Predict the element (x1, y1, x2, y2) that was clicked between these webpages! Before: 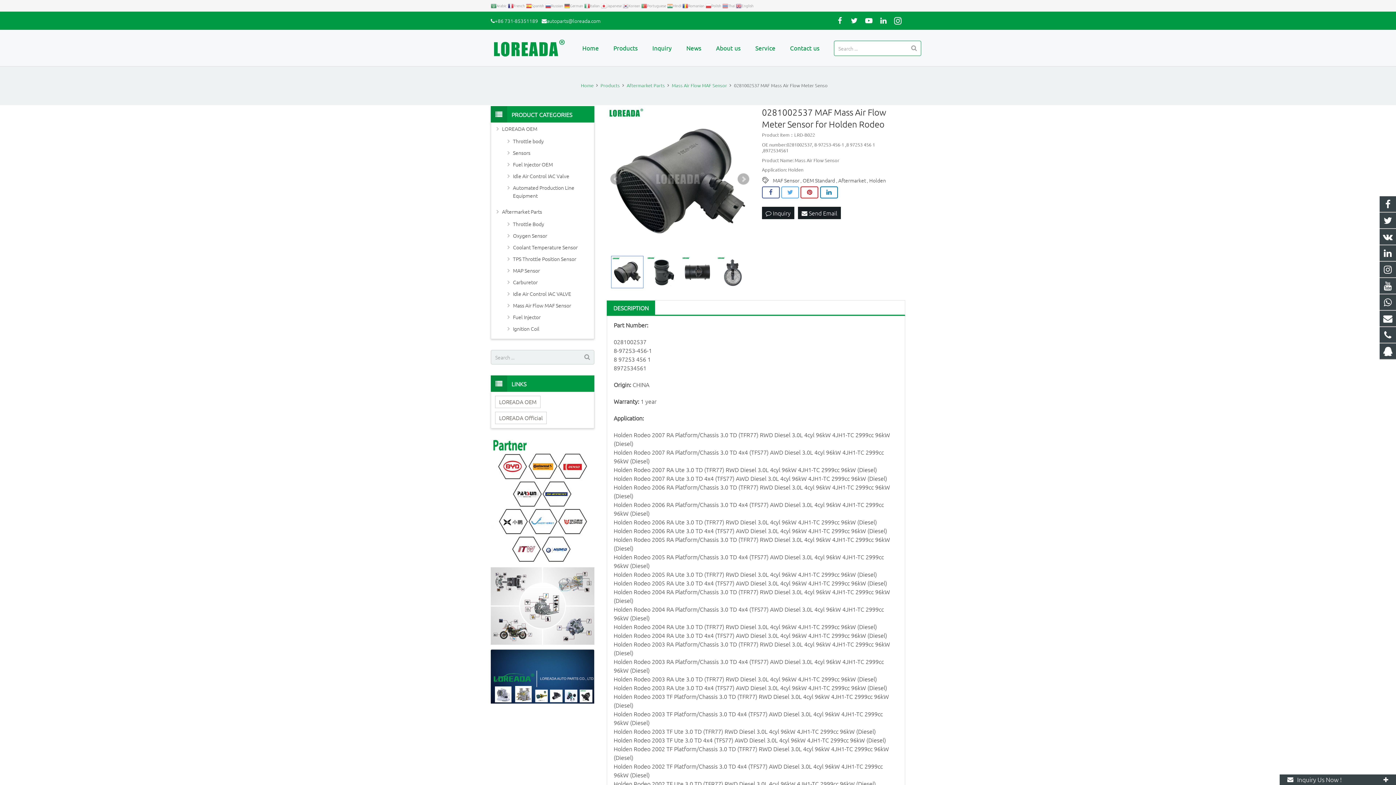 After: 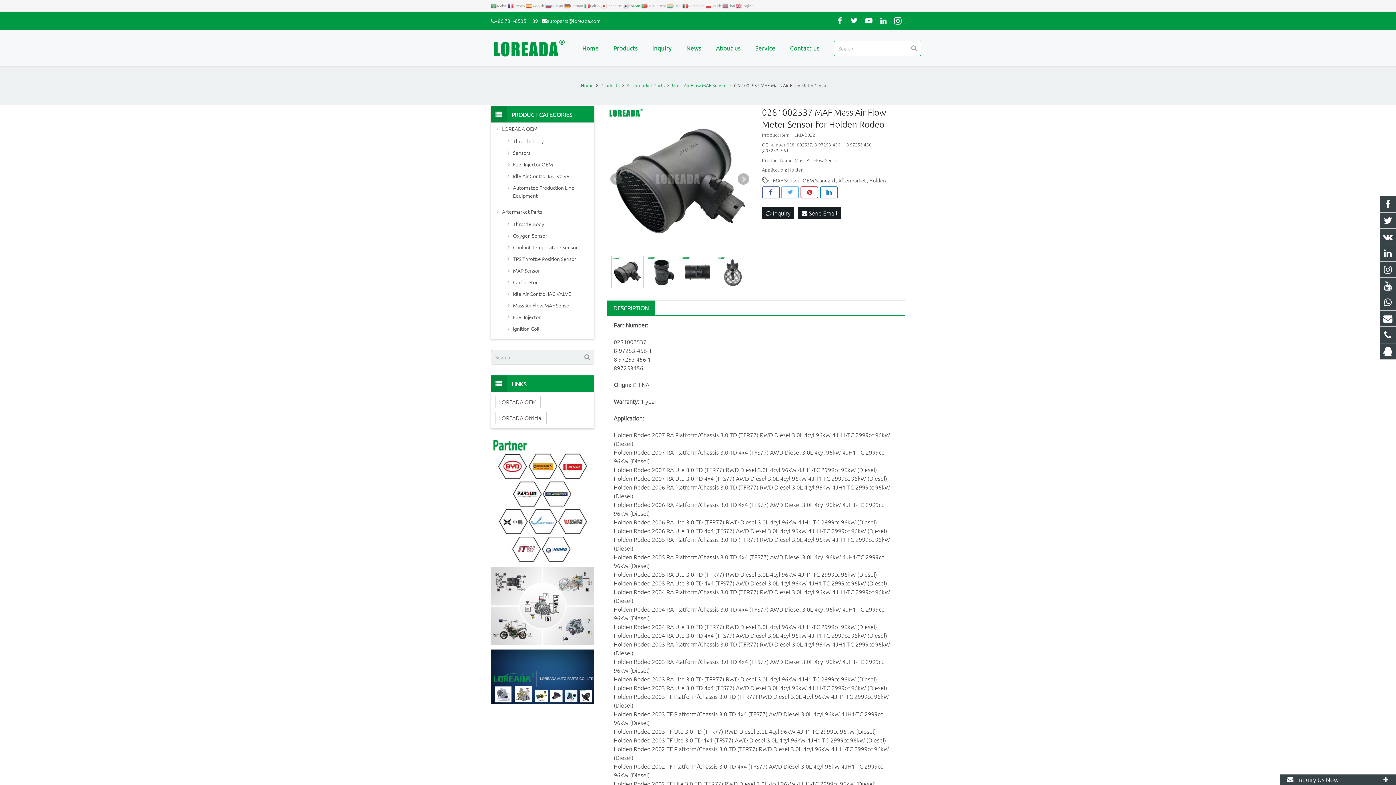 Action: bbox: (622, 2, 641, 8) label: Korean